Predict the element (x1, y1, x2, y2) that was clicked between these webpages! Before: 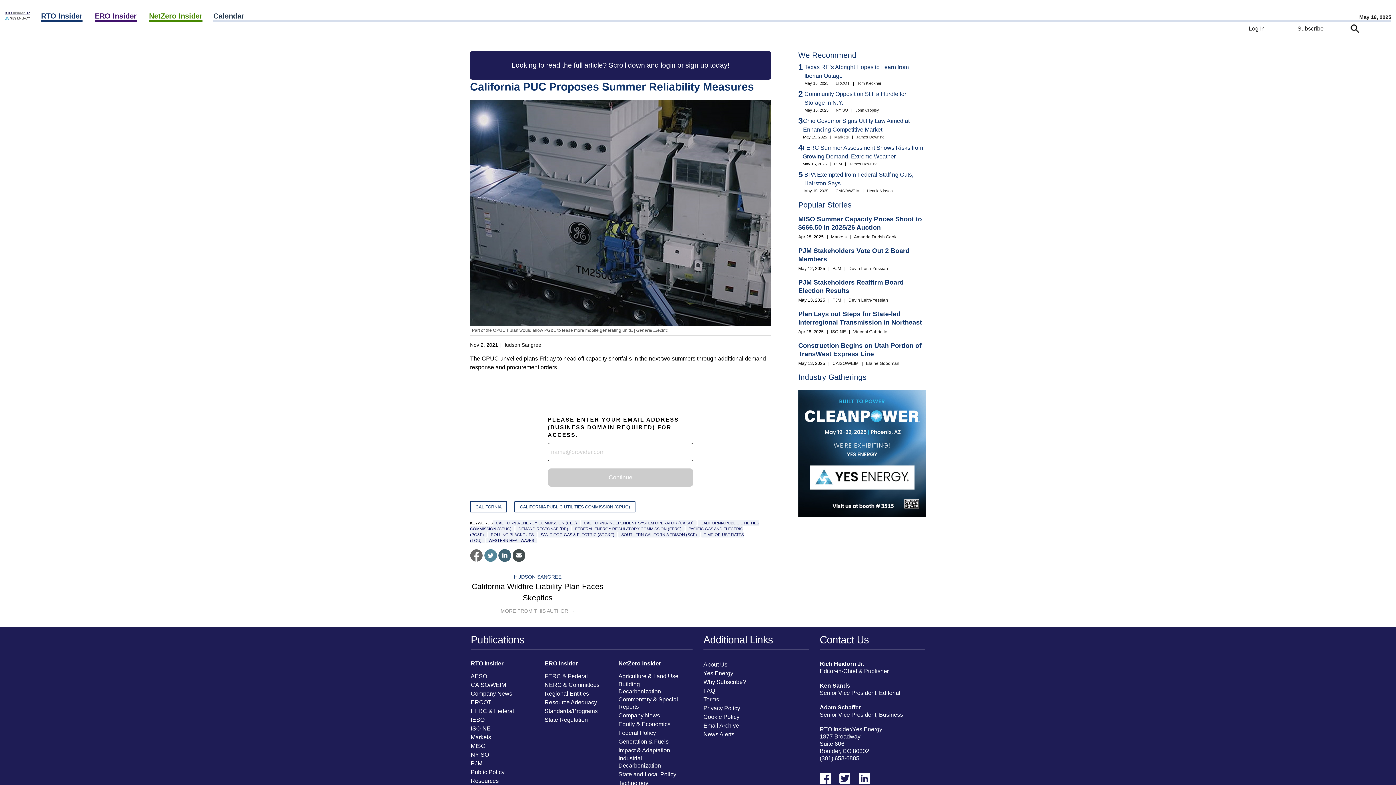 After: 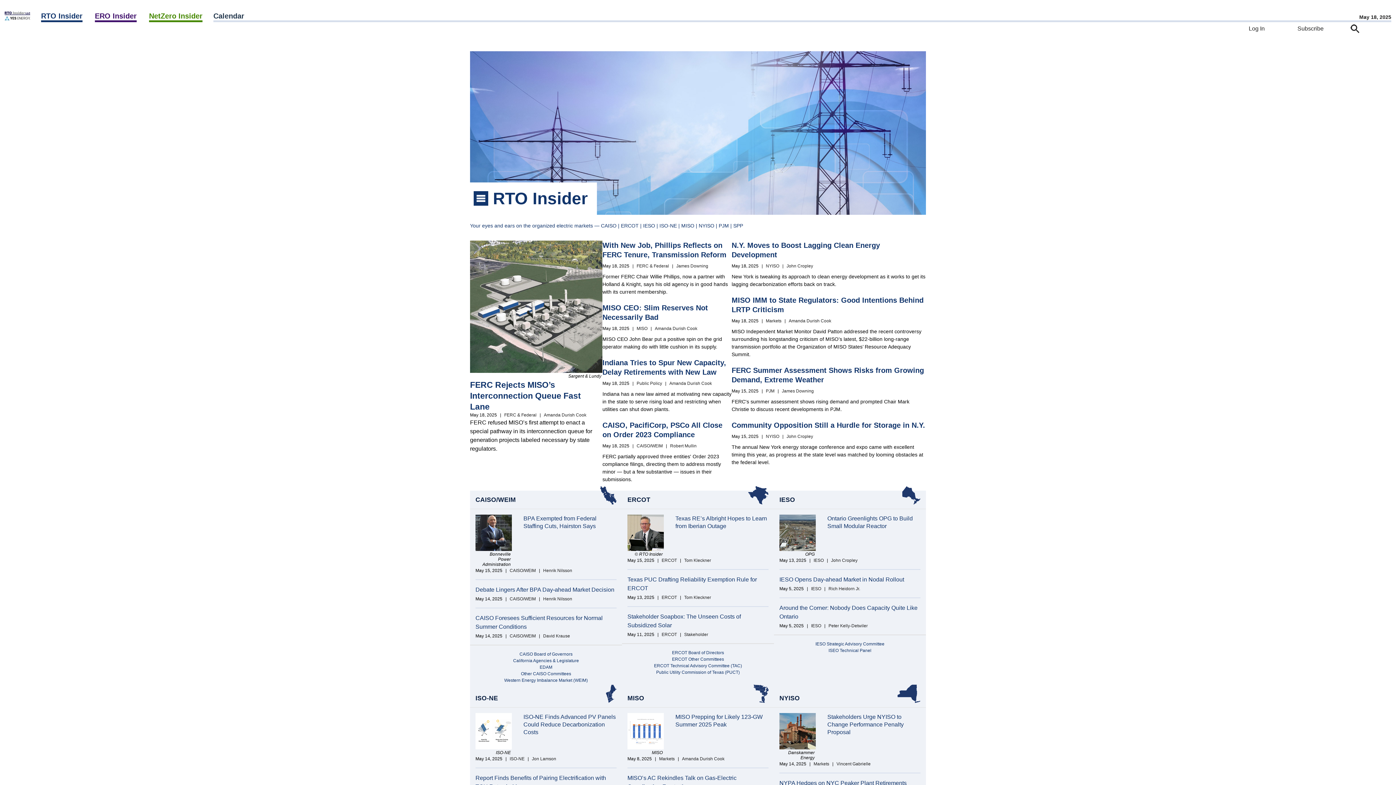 Action: label: RTO Insider bbox: (41, 11, 82, 22)